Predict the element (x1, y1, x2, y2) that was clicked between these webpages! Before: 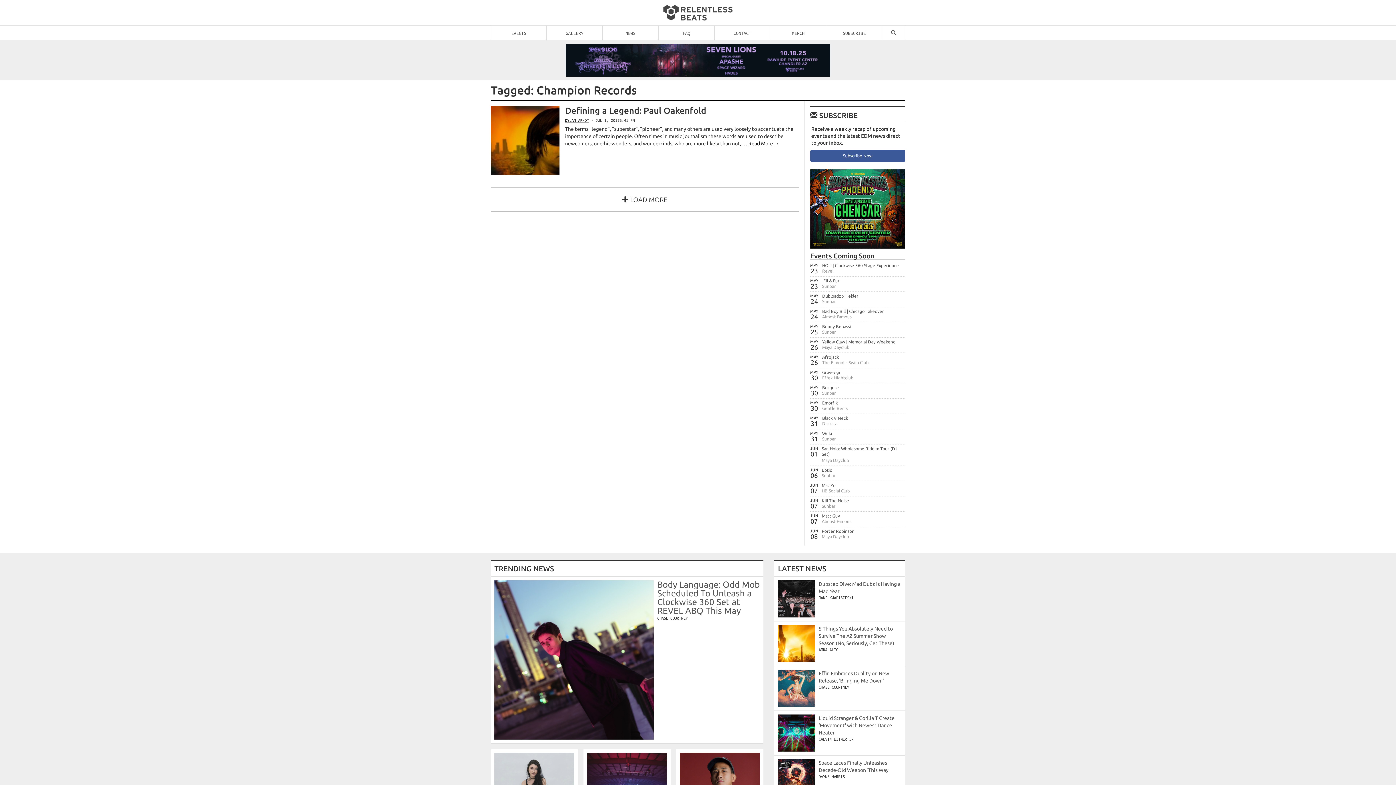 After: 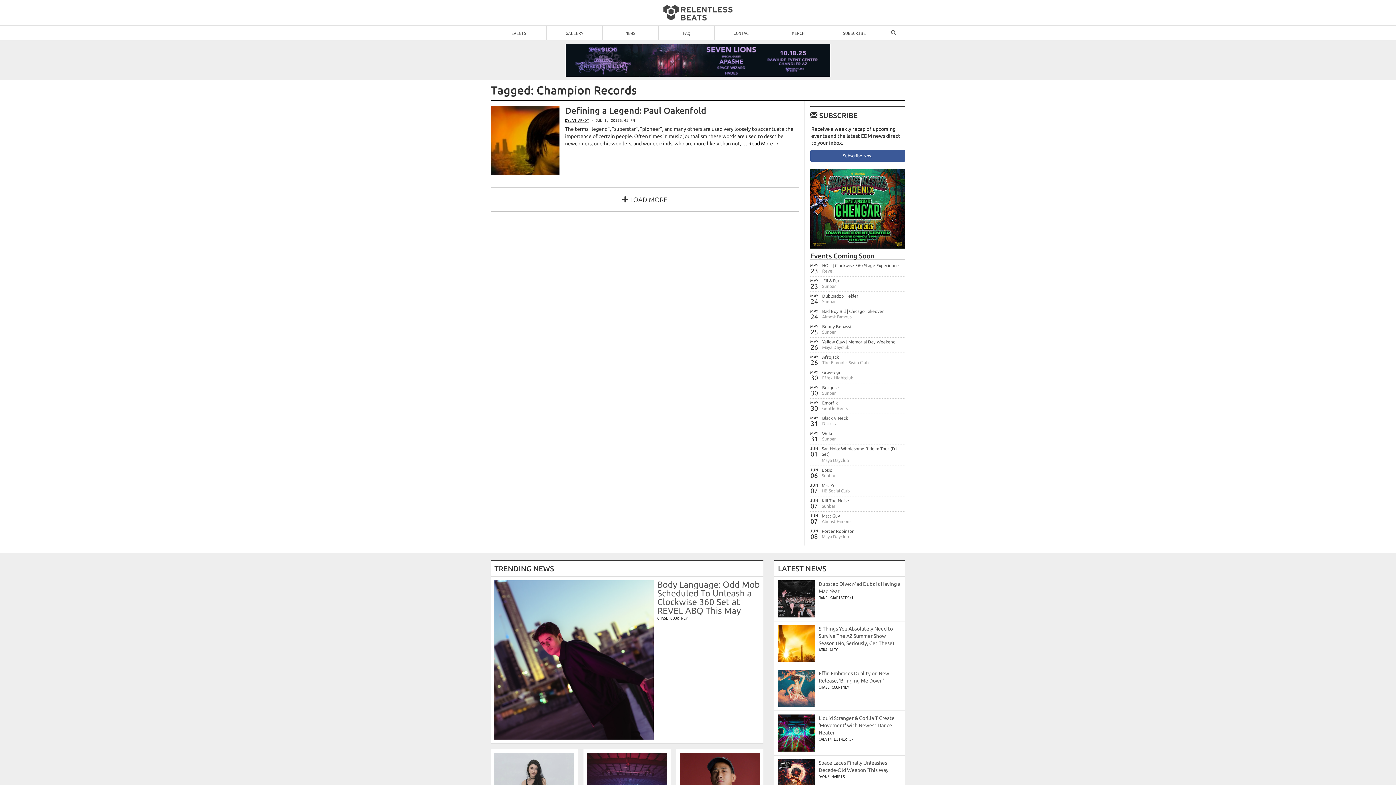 Action: bbox: (810, 150, 905, 161) label: Subscribe Now